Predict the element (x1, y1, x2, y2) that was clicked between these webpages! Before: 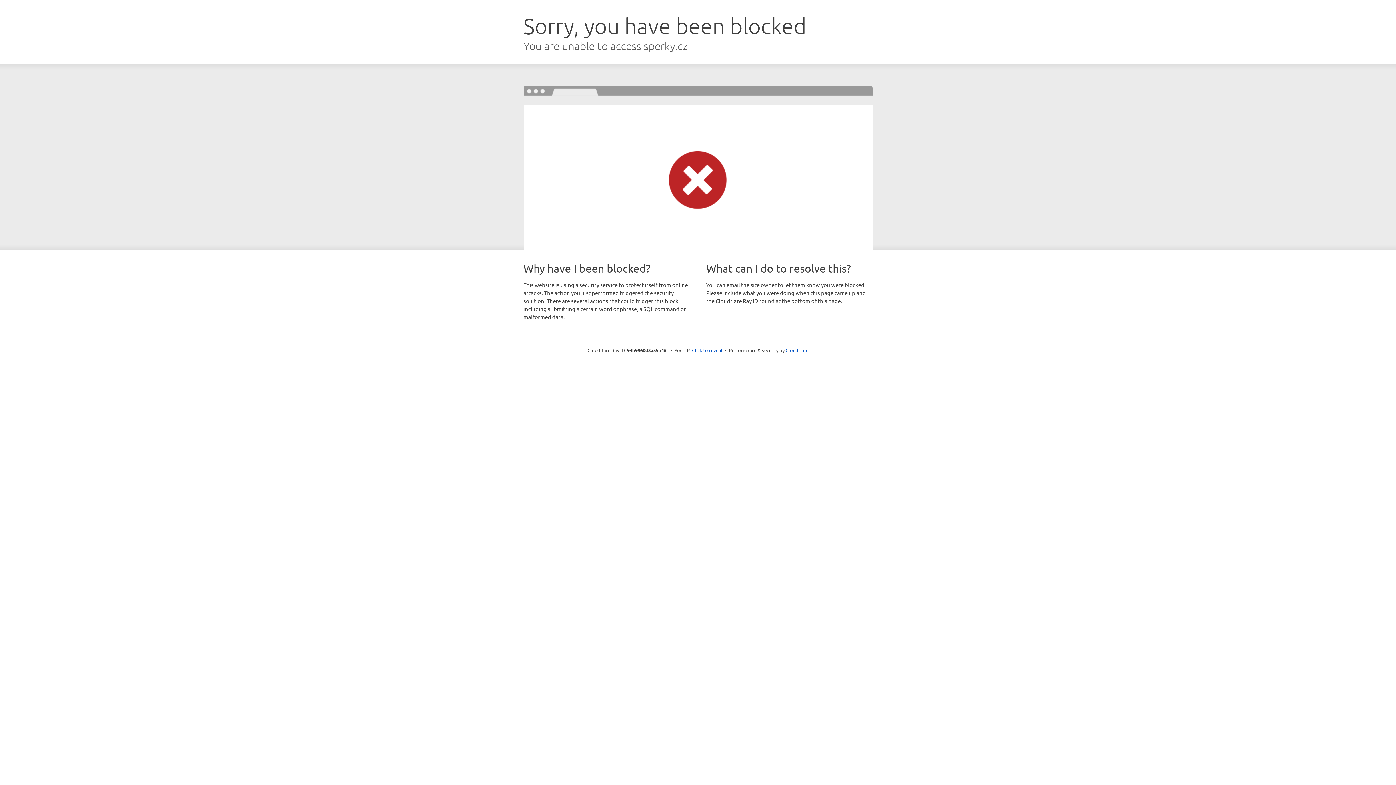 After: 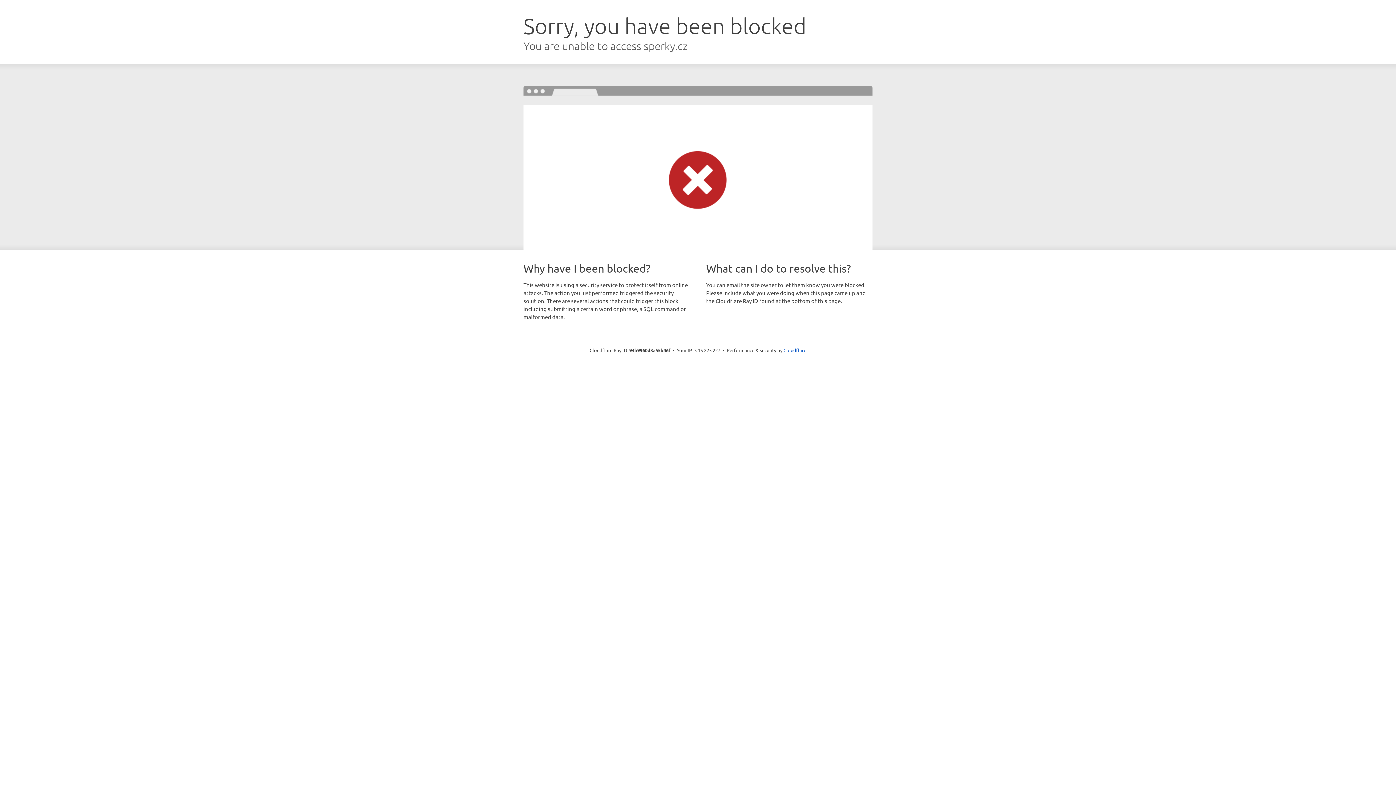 Action: label: Click to reveal bbox: (692, 346, 722, 353)